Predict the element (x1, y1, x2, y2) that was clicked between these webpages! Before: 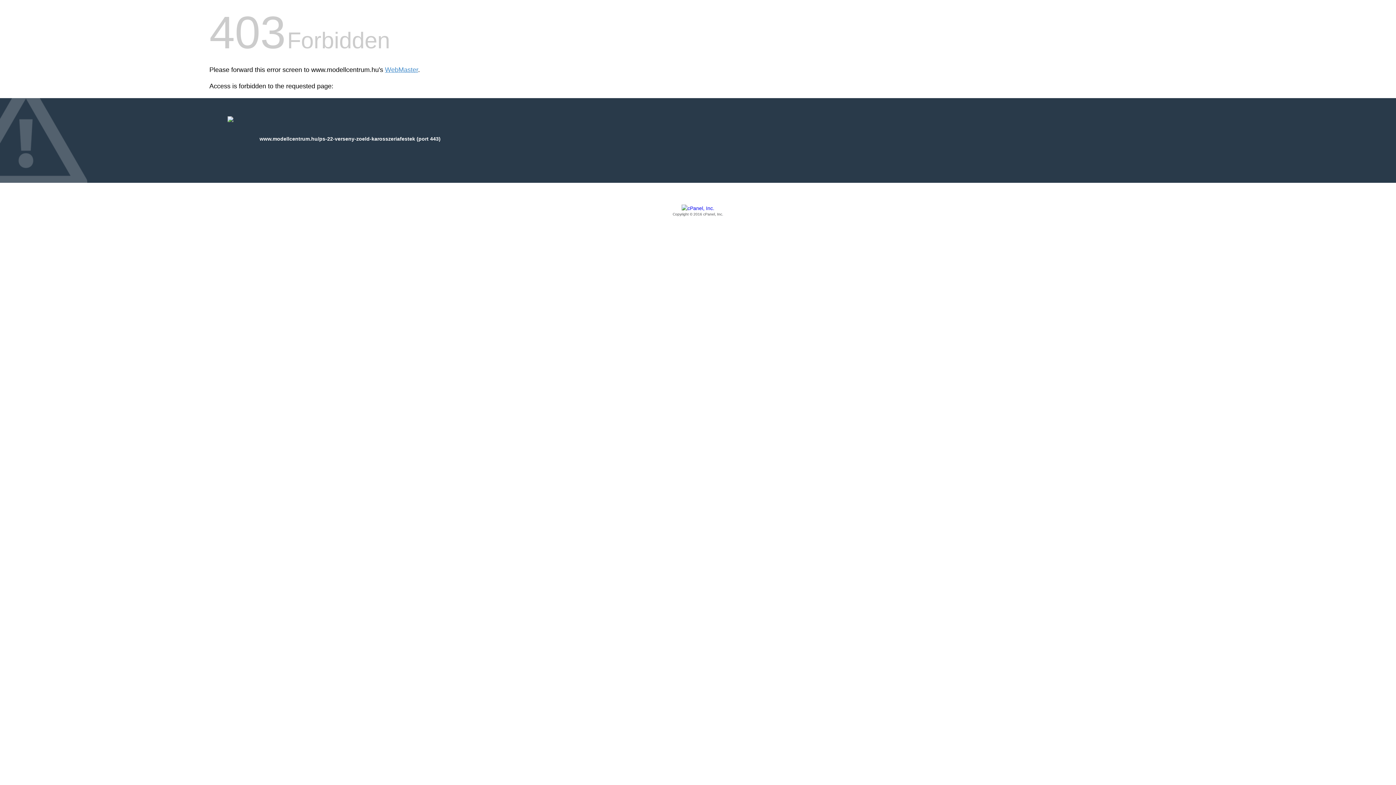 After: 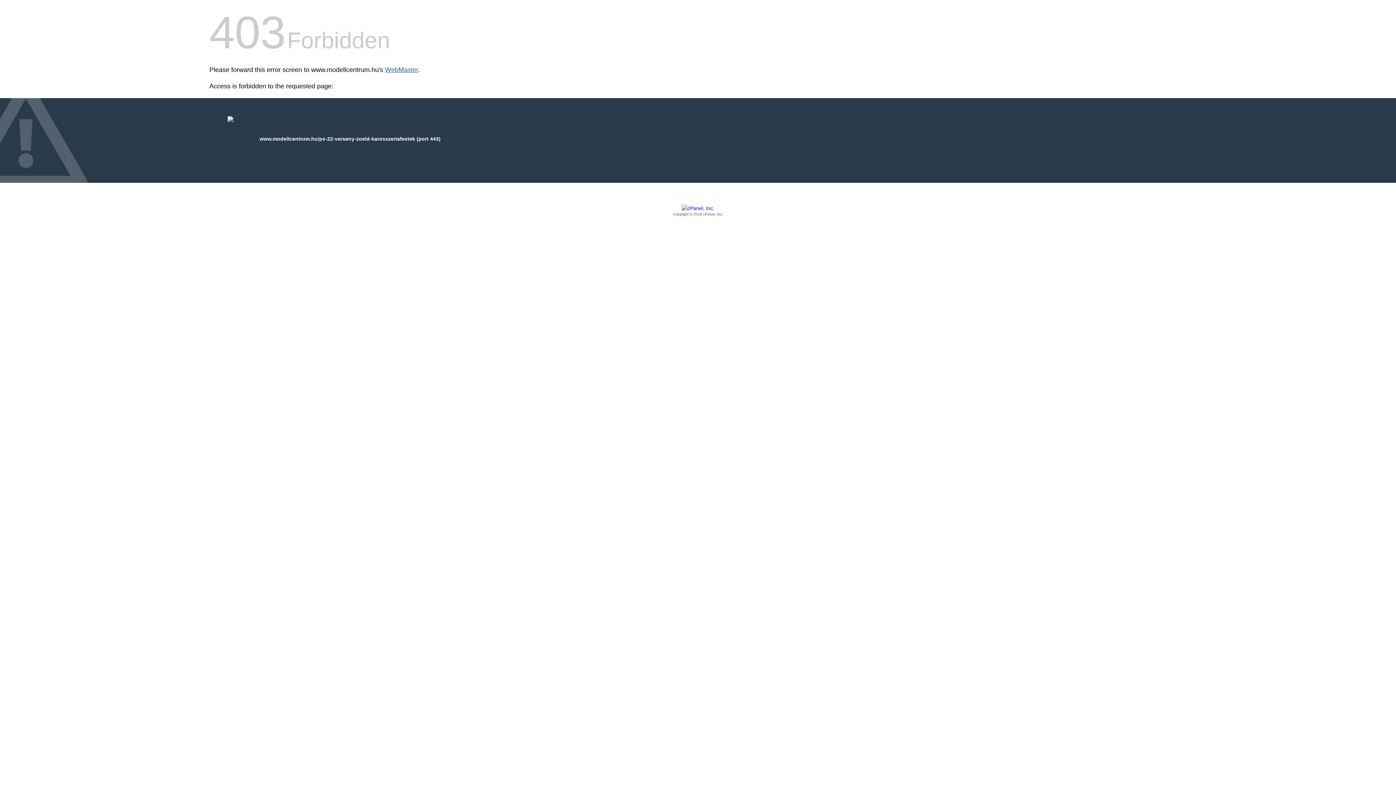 Action: label: WebMaster bbox: (385, 66, 418, 73)